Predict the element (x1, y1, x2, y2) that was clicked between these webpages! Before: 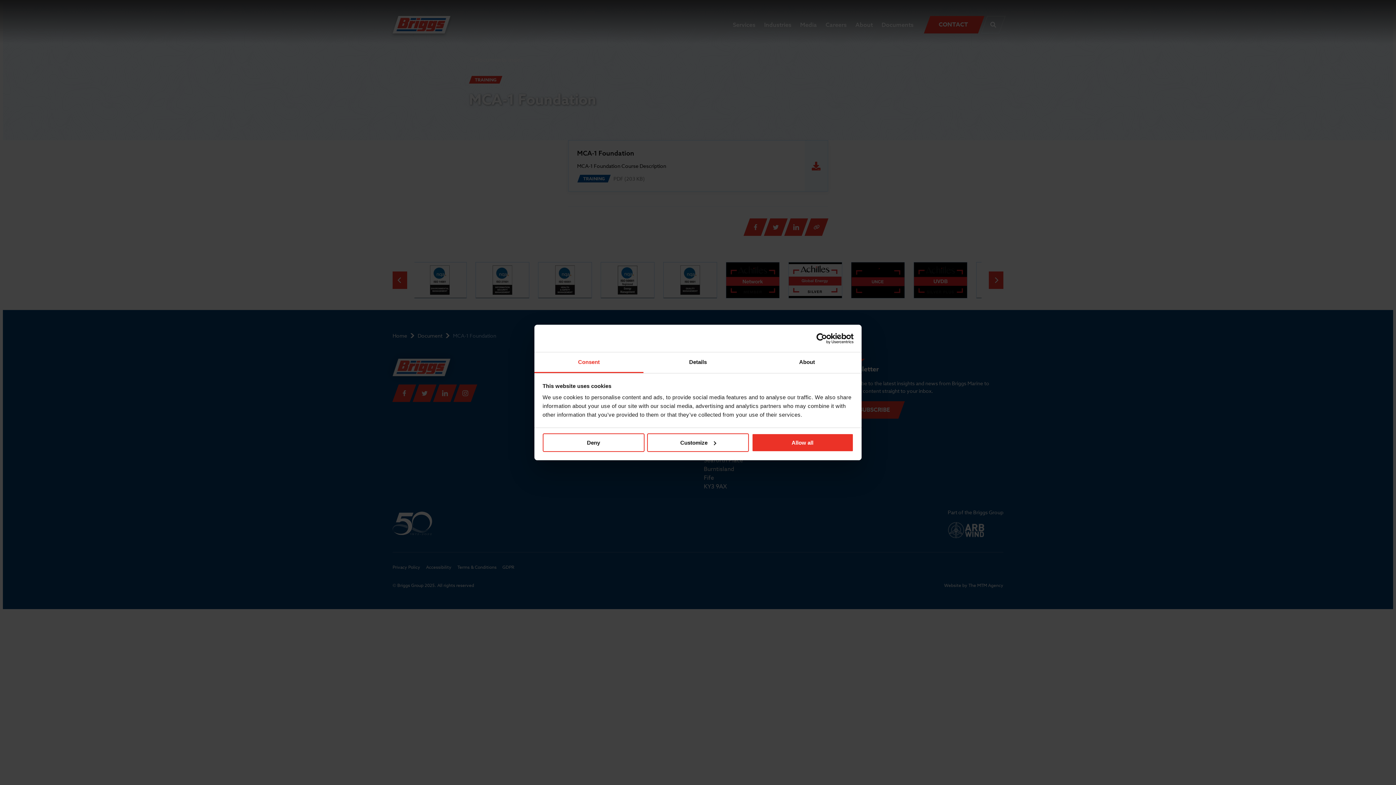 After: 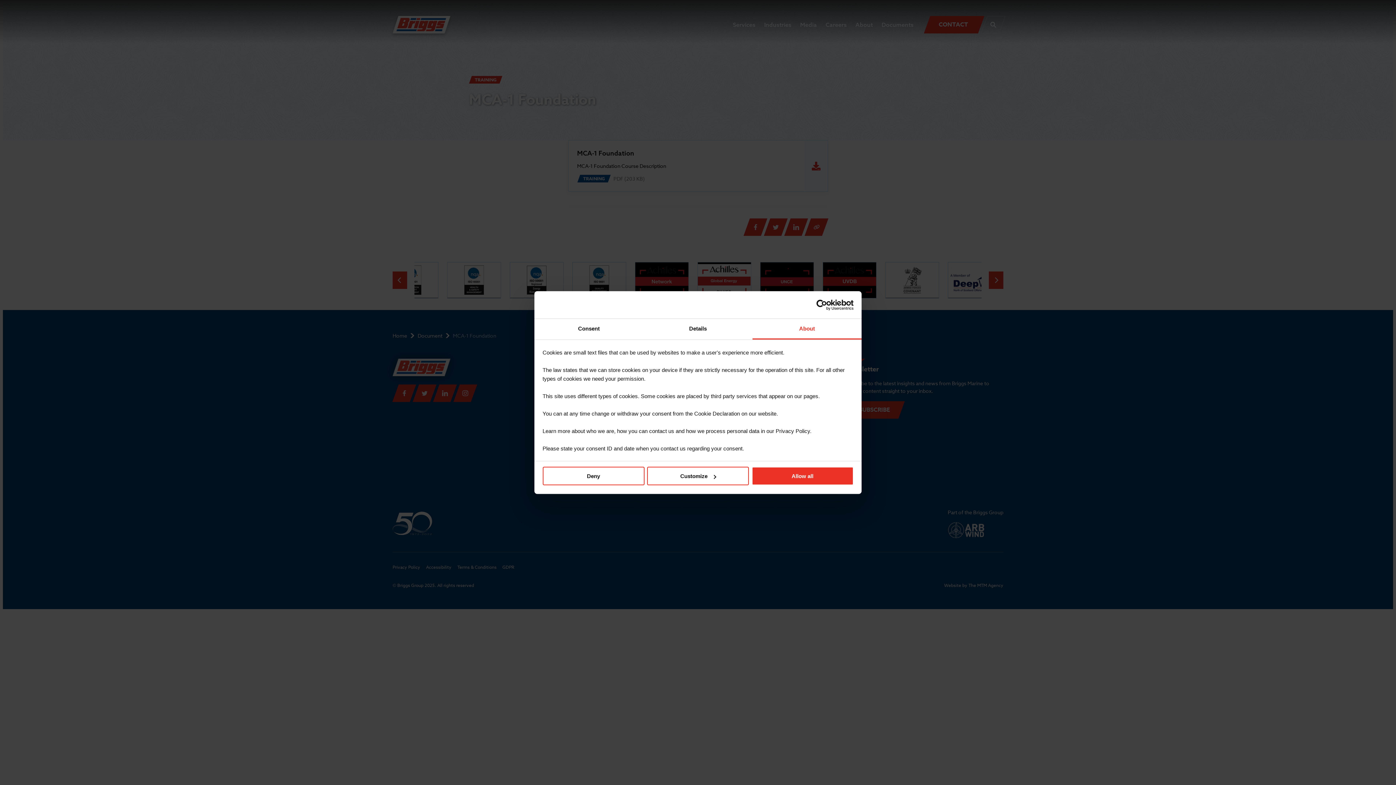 Action: label: About bbox: (752, 352, 861, 373)